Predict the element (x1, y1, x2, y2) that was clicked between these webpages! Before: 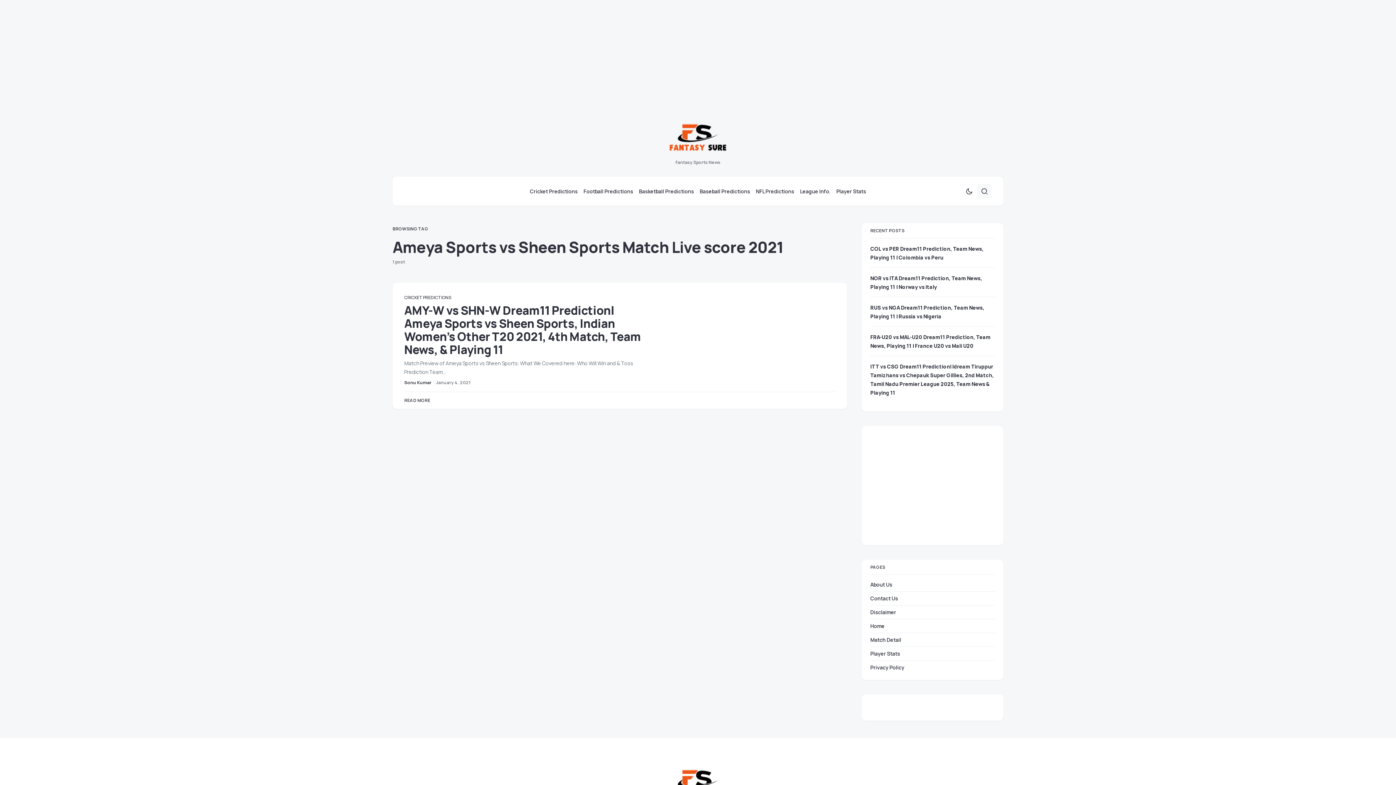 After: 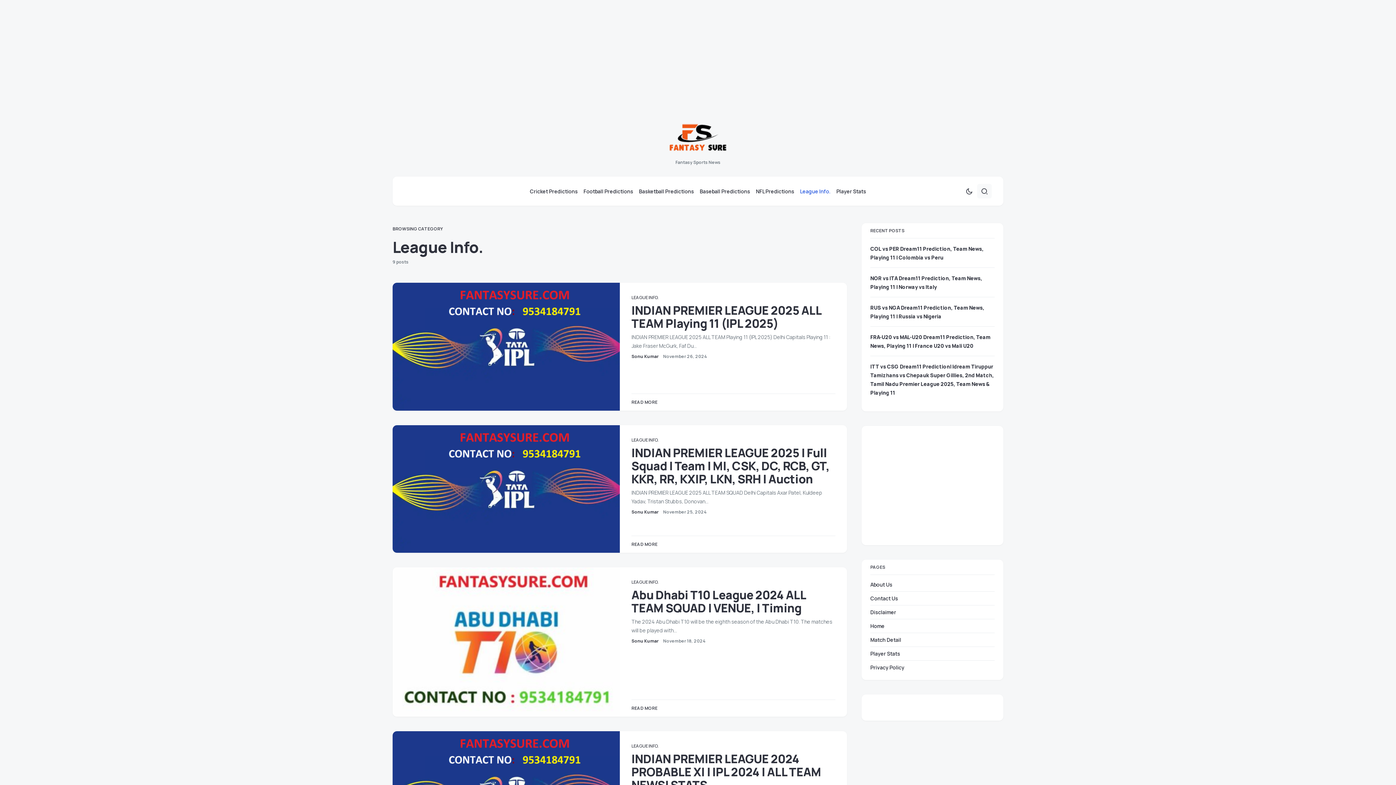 Action: label: League Info. bbox: (797, 176, 833, 205)